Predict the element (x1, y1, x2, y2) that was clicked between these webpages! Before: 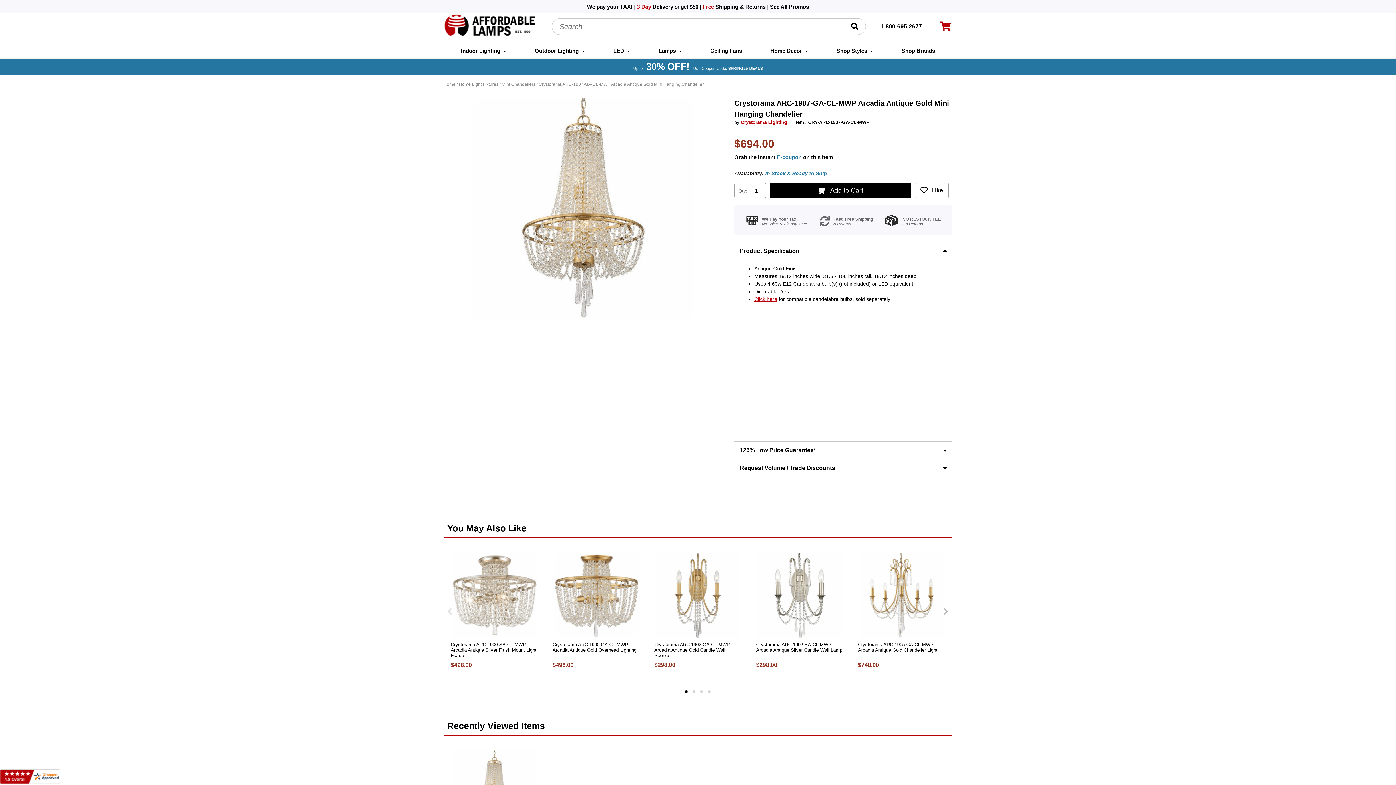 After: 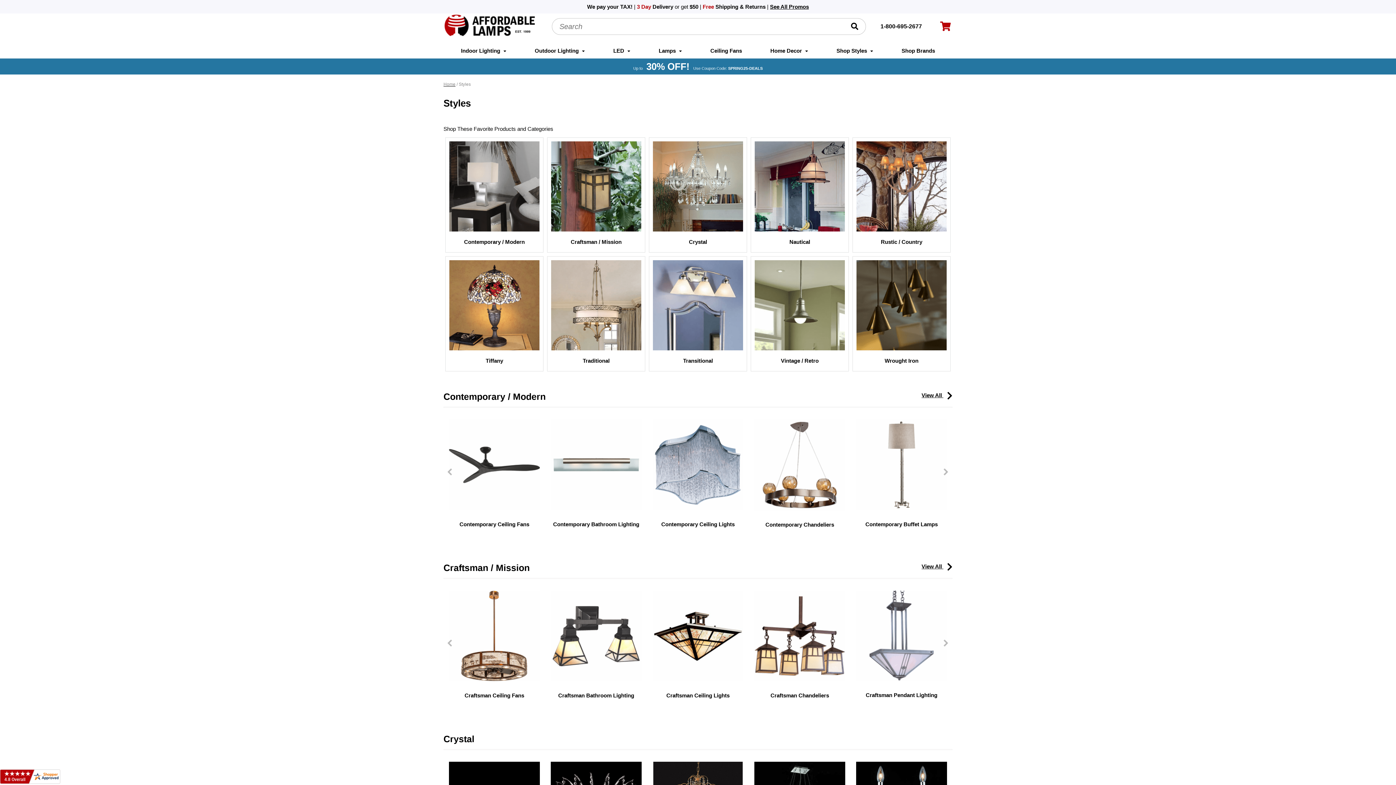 Action: label: Shop Styles  bbox: (836, 43, 873, 58)